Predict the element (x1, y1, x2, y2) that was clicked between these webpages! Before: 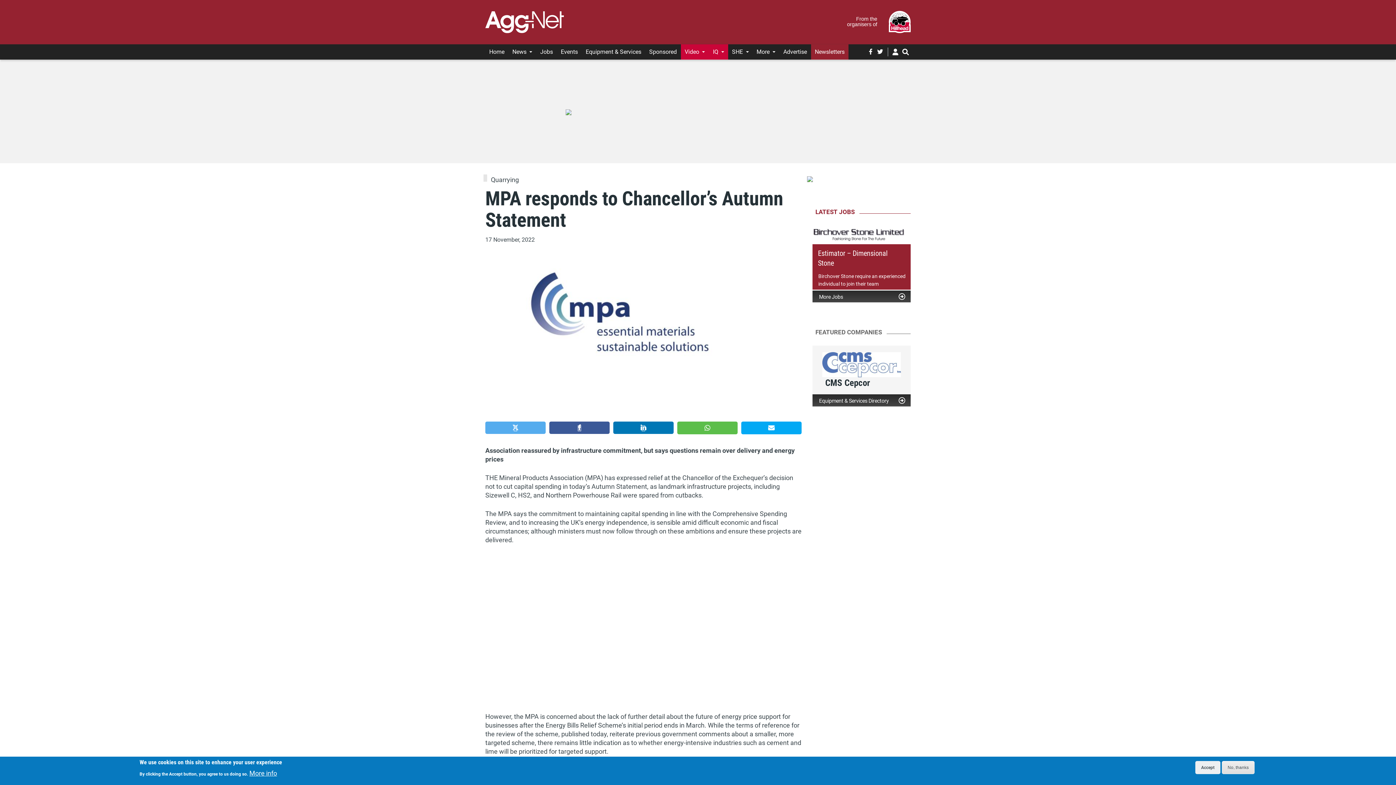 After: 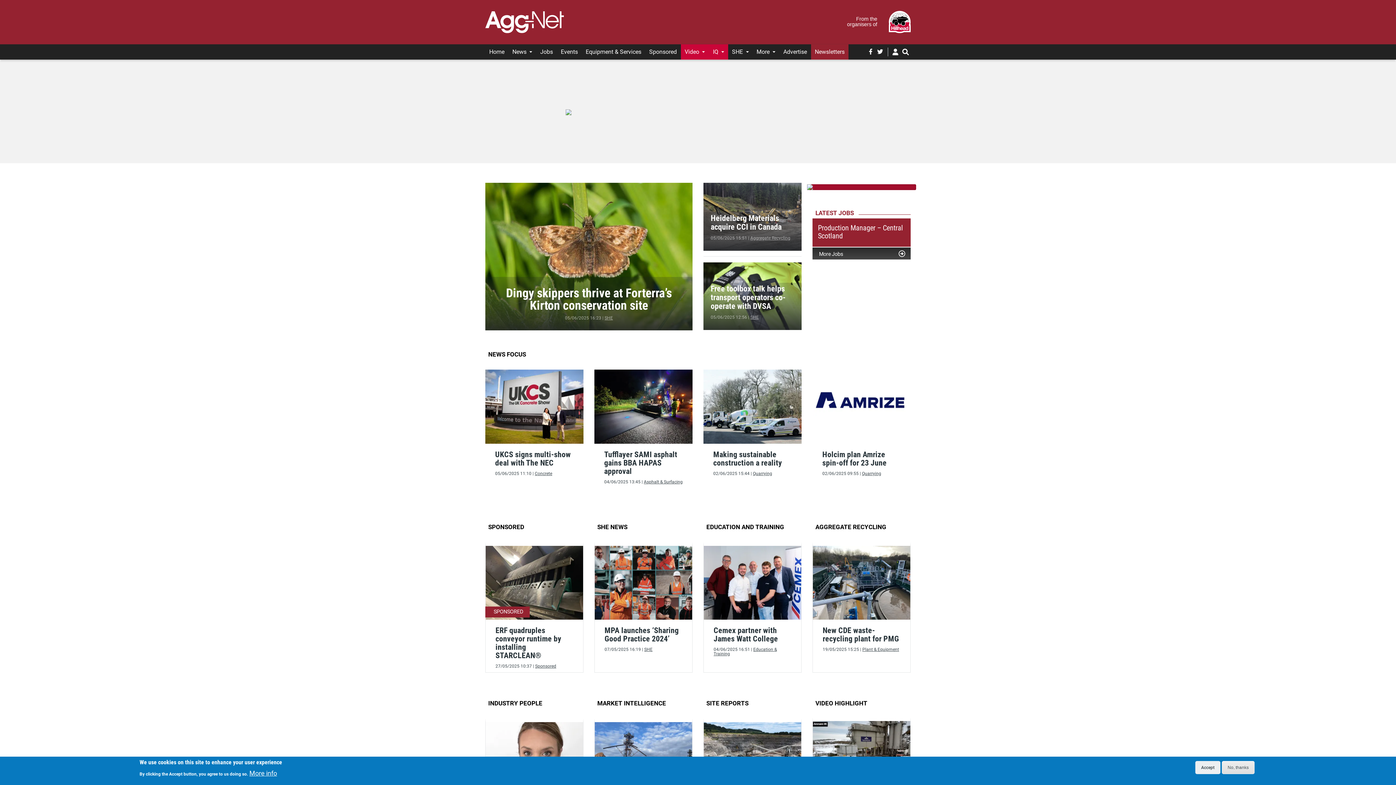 Action: bbox: (485, 11, 571, 32)